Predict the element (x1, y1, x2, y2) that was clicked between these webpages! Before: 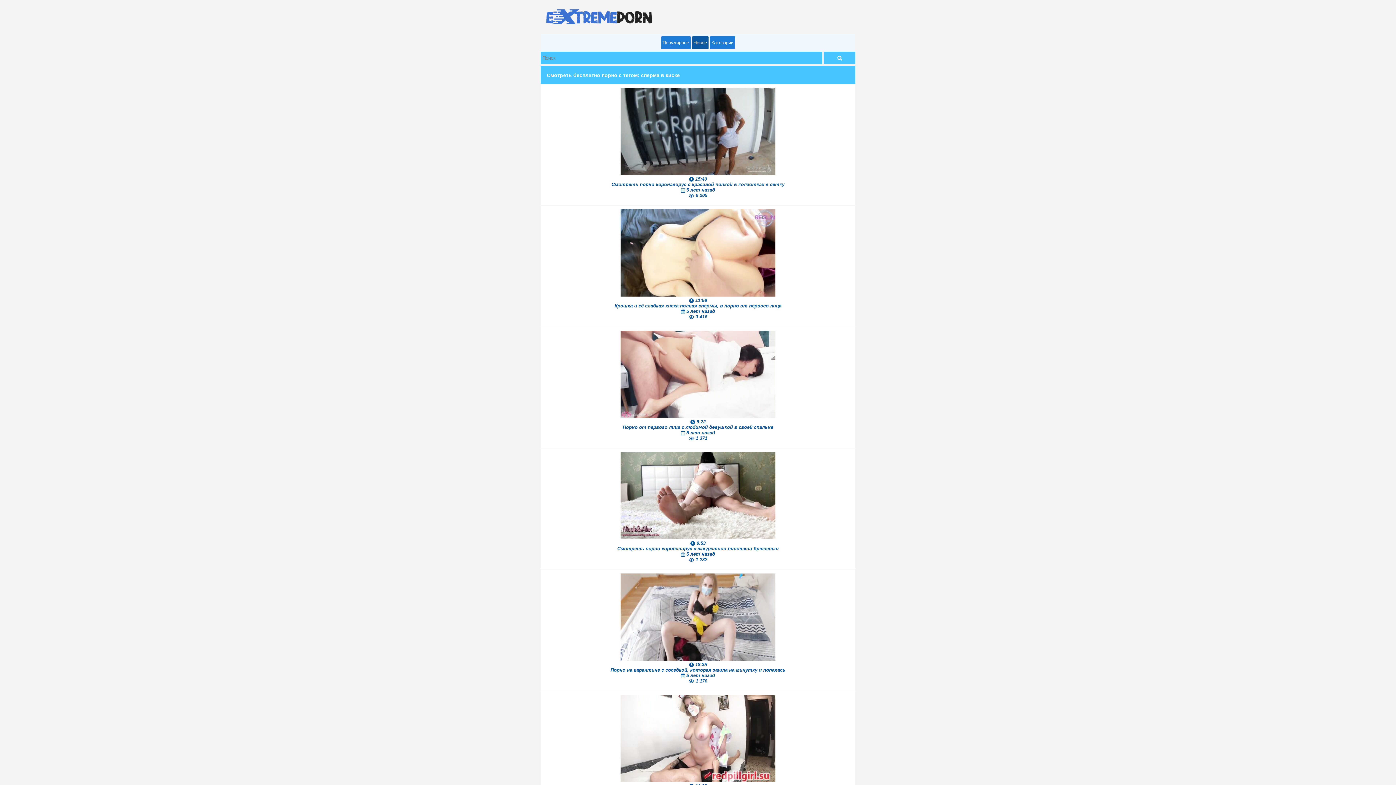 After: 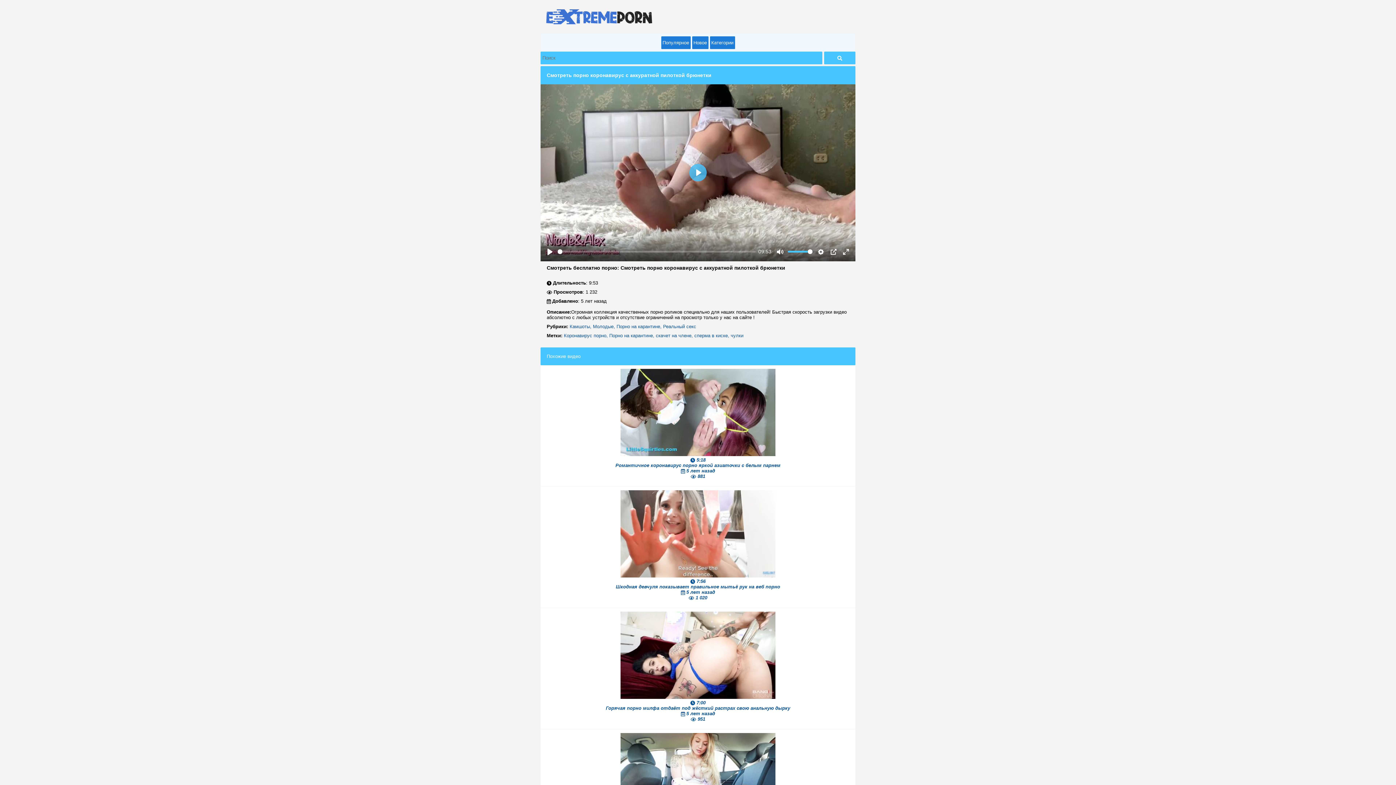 Action: bbox: (617, 452, 778, 562) label:  9:53
Смотреть порно коронавирус с аккуратной пилоткой брюнетки
 5 лет назад
 1 232